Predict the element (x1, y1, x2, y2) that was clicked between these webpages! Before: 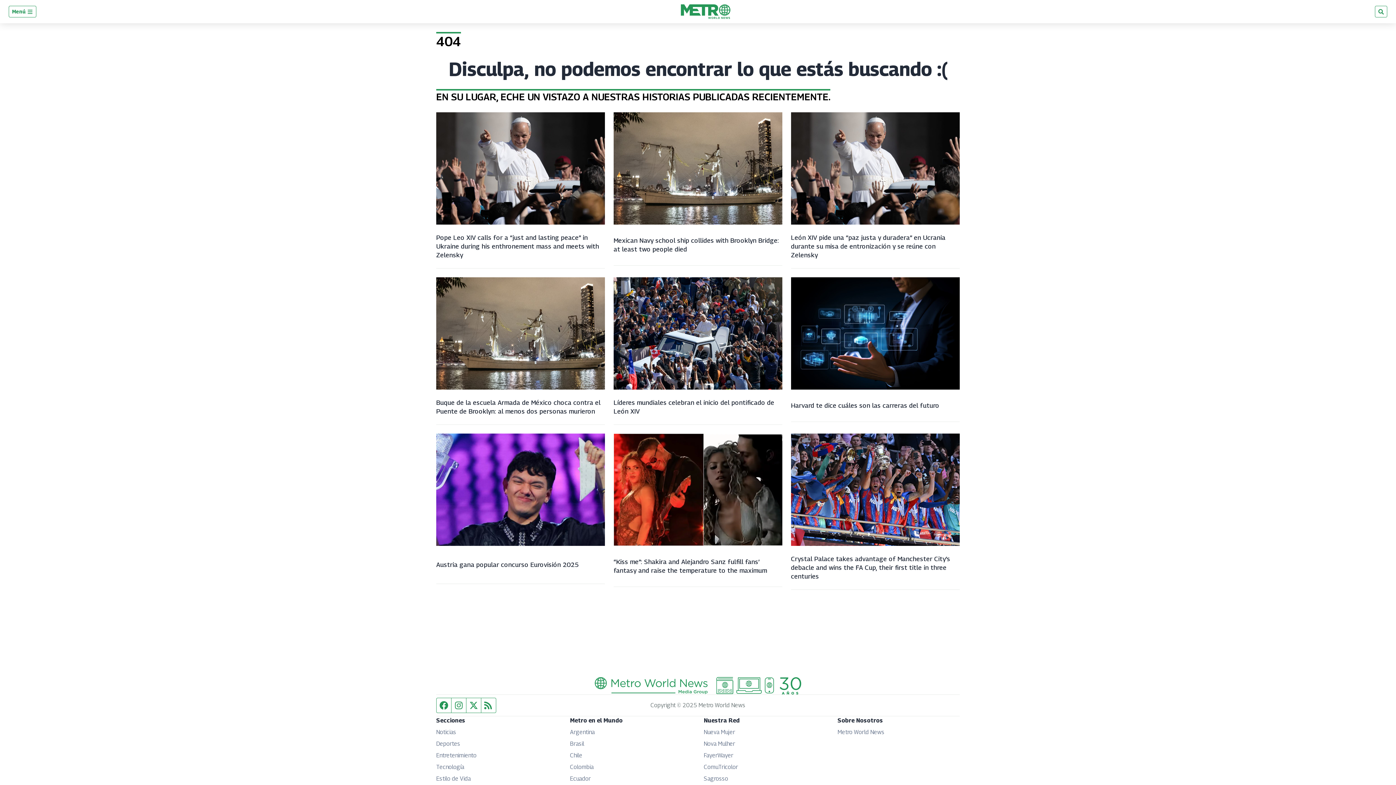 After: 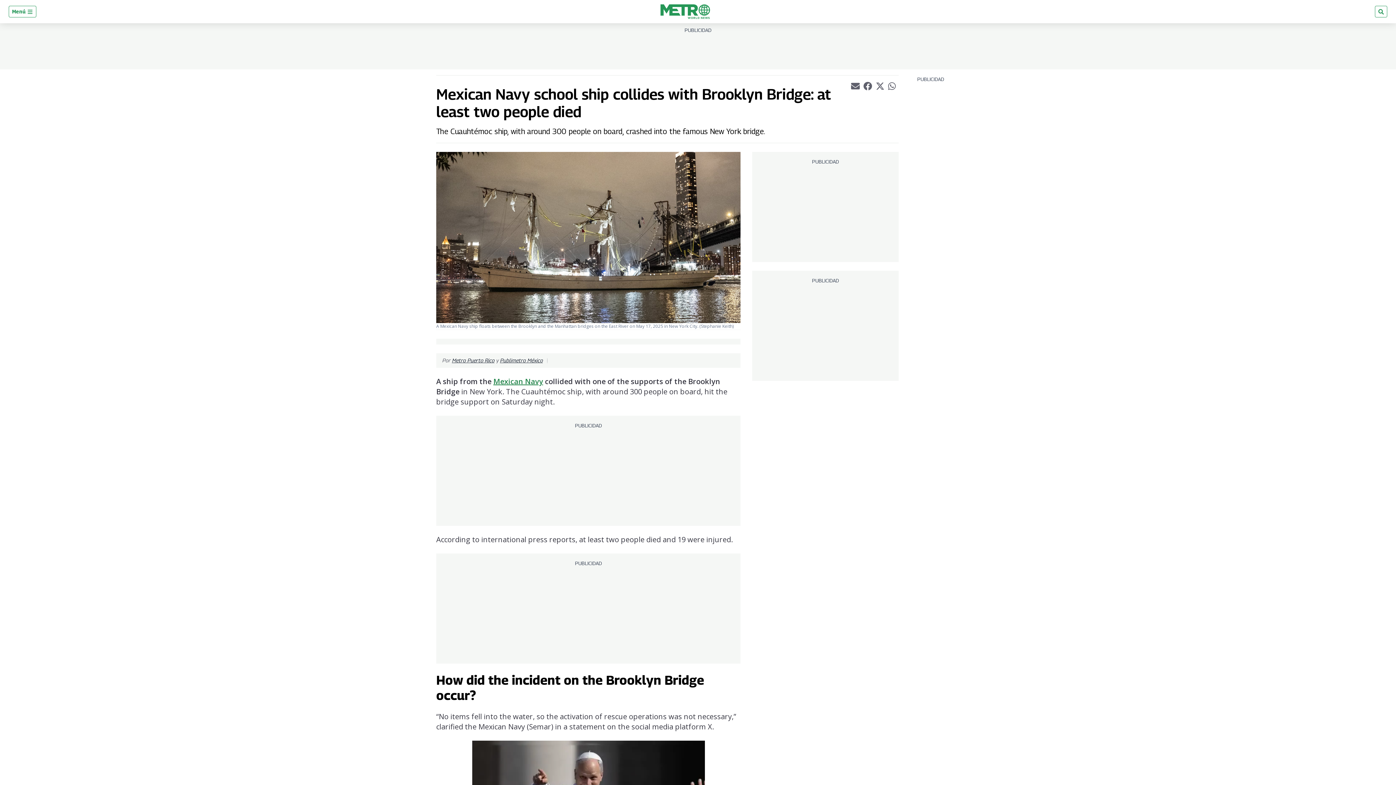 Action: bbox: (613, 112, 782, 227)